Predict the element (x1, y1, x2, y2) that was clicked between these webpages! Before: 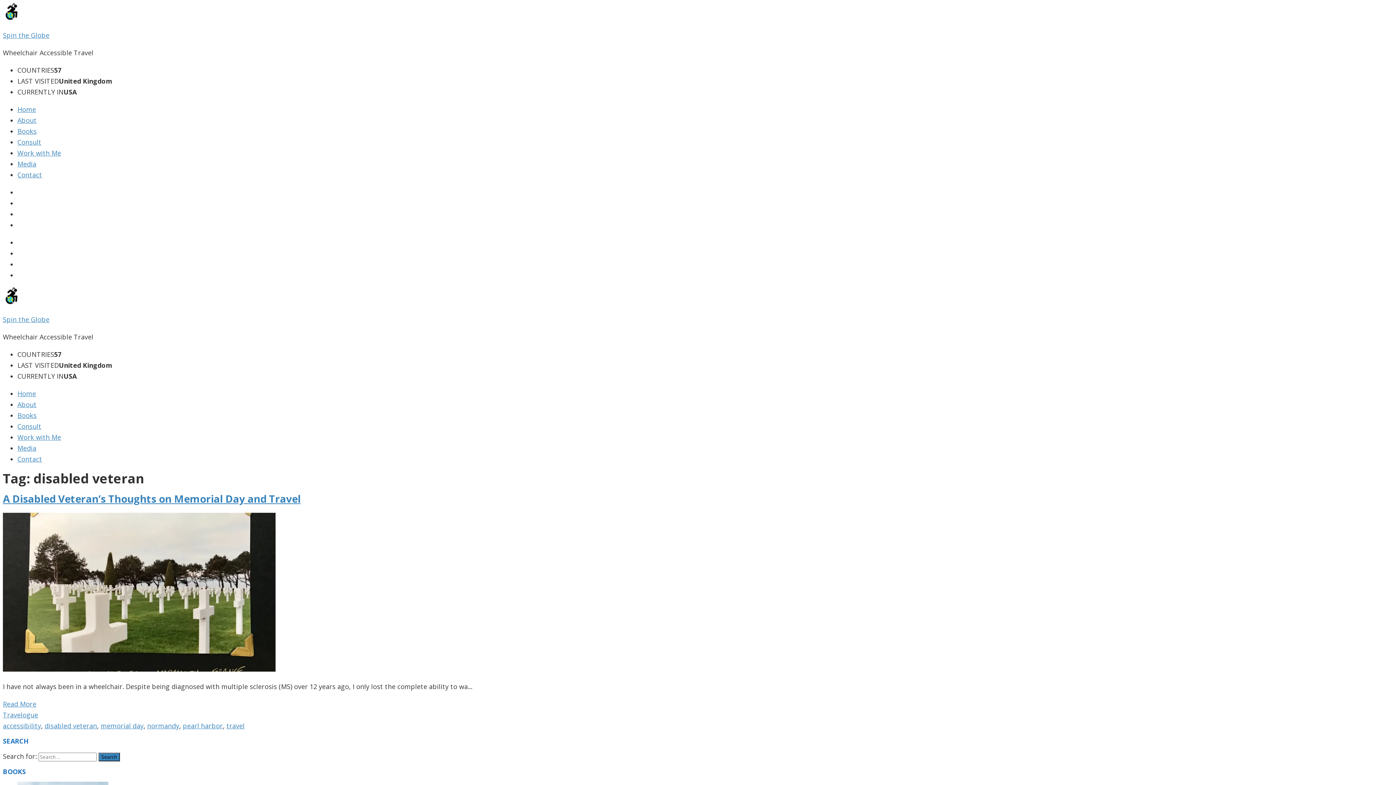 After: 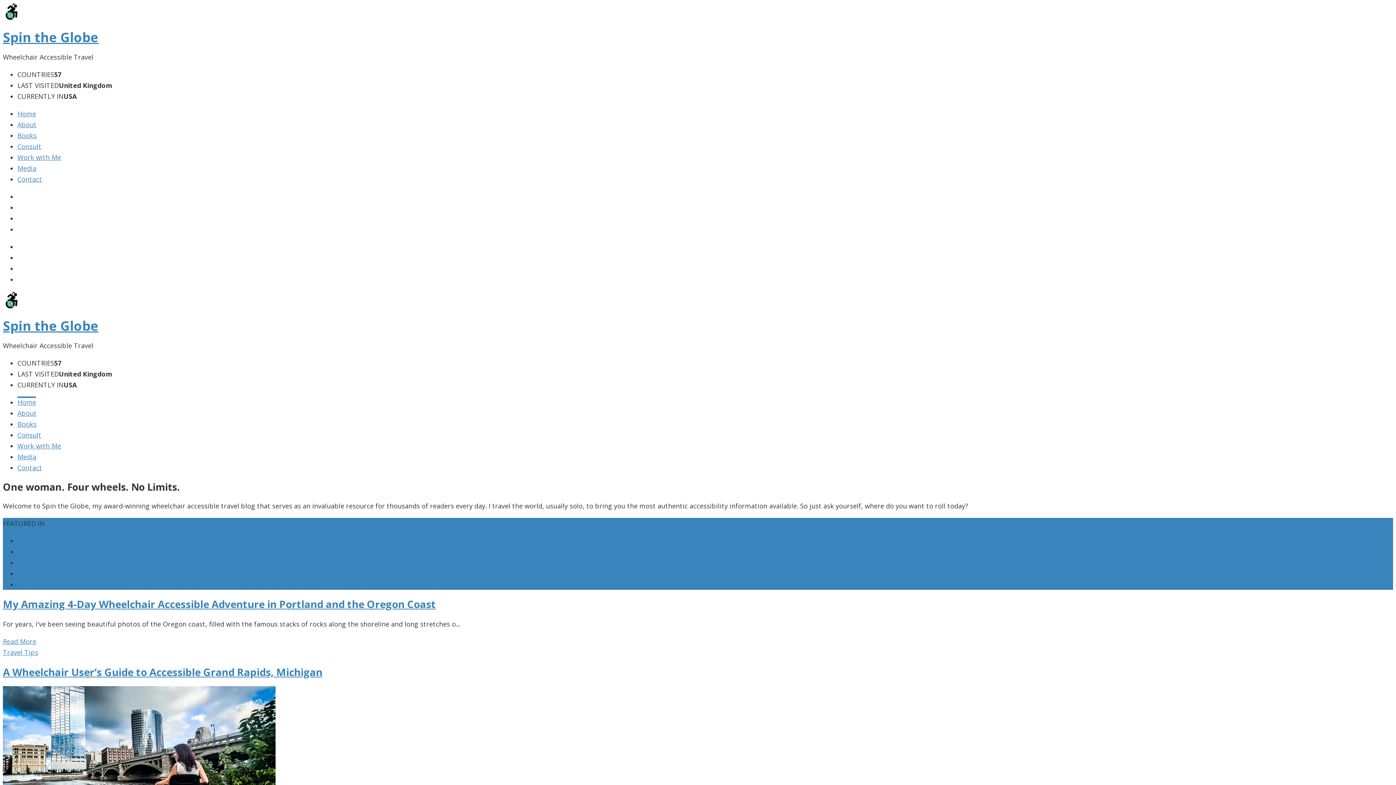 Action: bbox: (17, 389, 36, 398) label: Home